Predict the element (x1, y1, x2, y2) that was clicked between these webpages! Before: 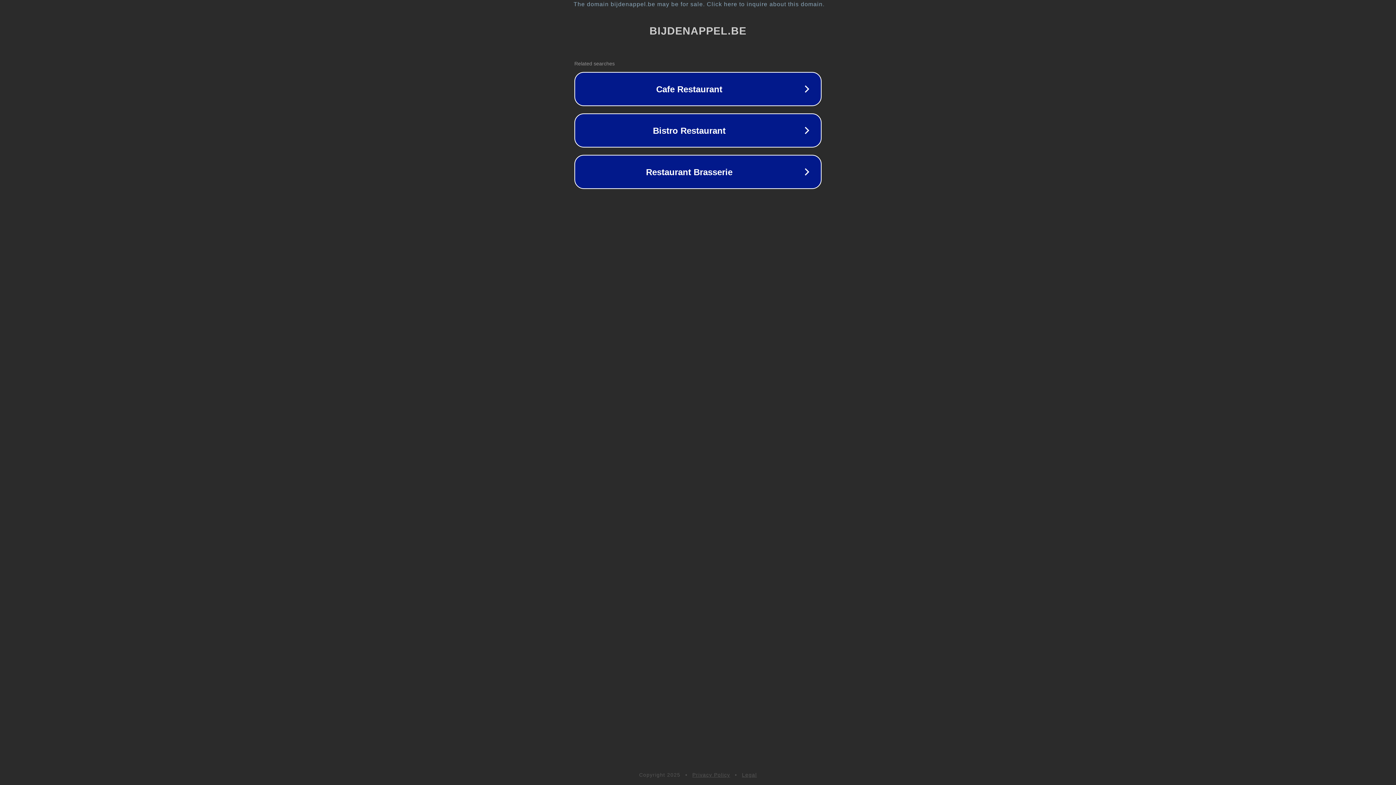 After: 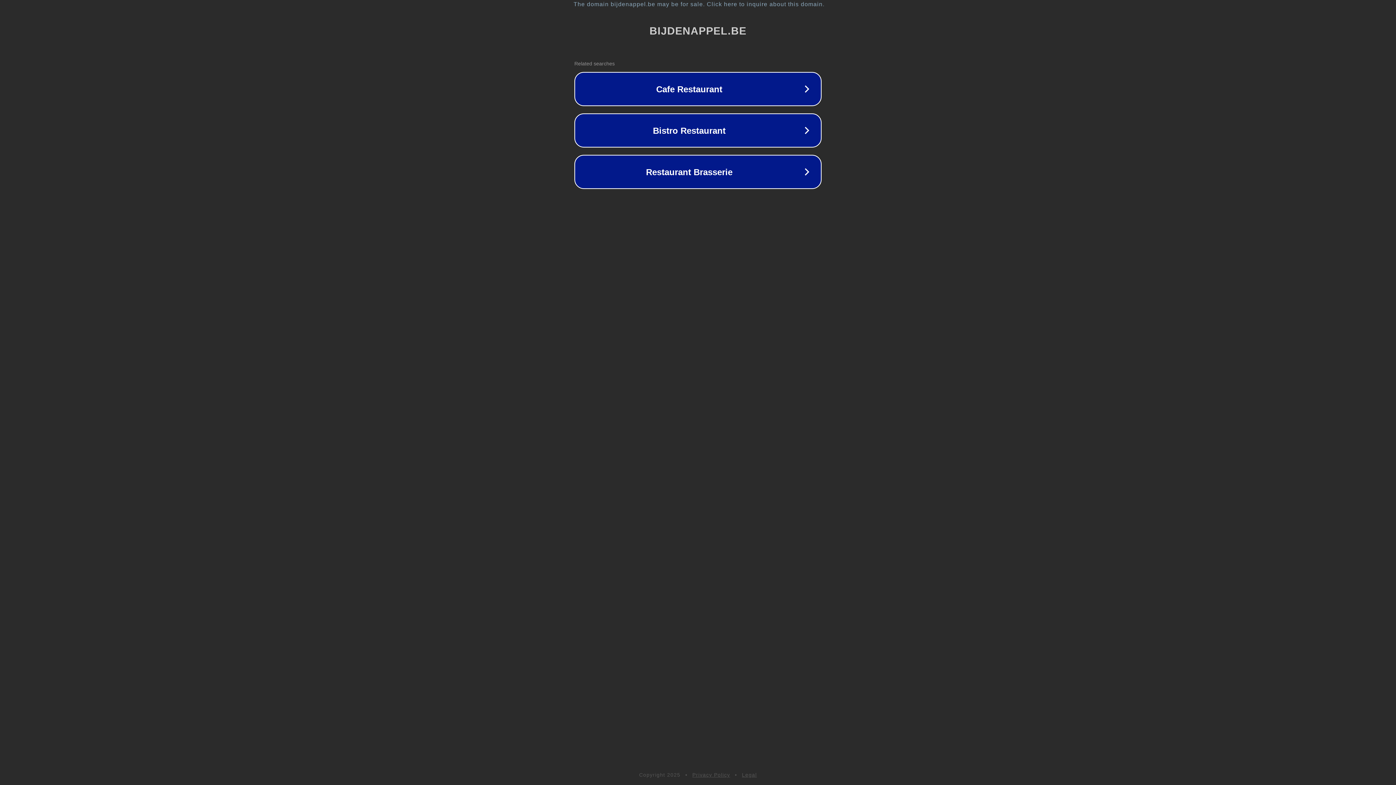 Action: bbox: (692, 772, 730, 778) label: Privacy Policy